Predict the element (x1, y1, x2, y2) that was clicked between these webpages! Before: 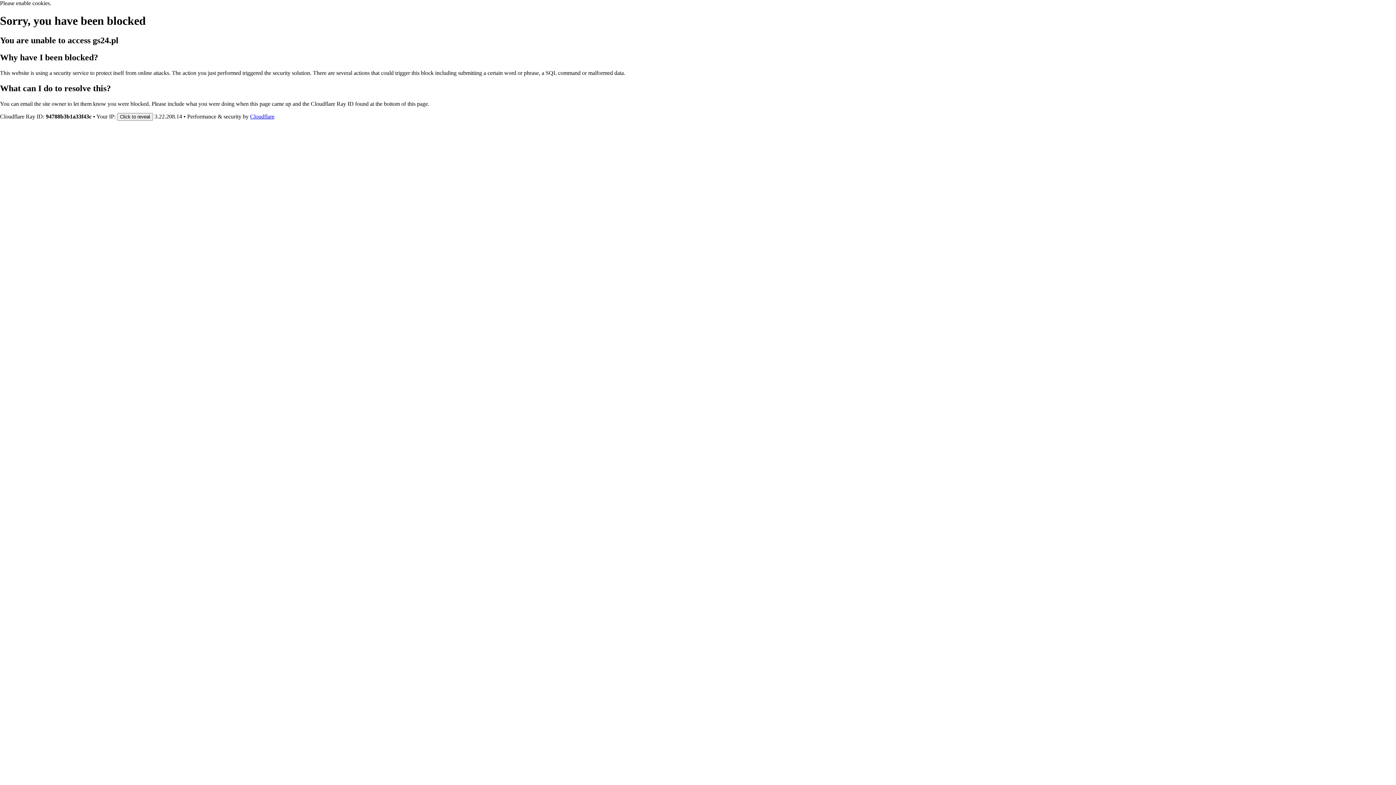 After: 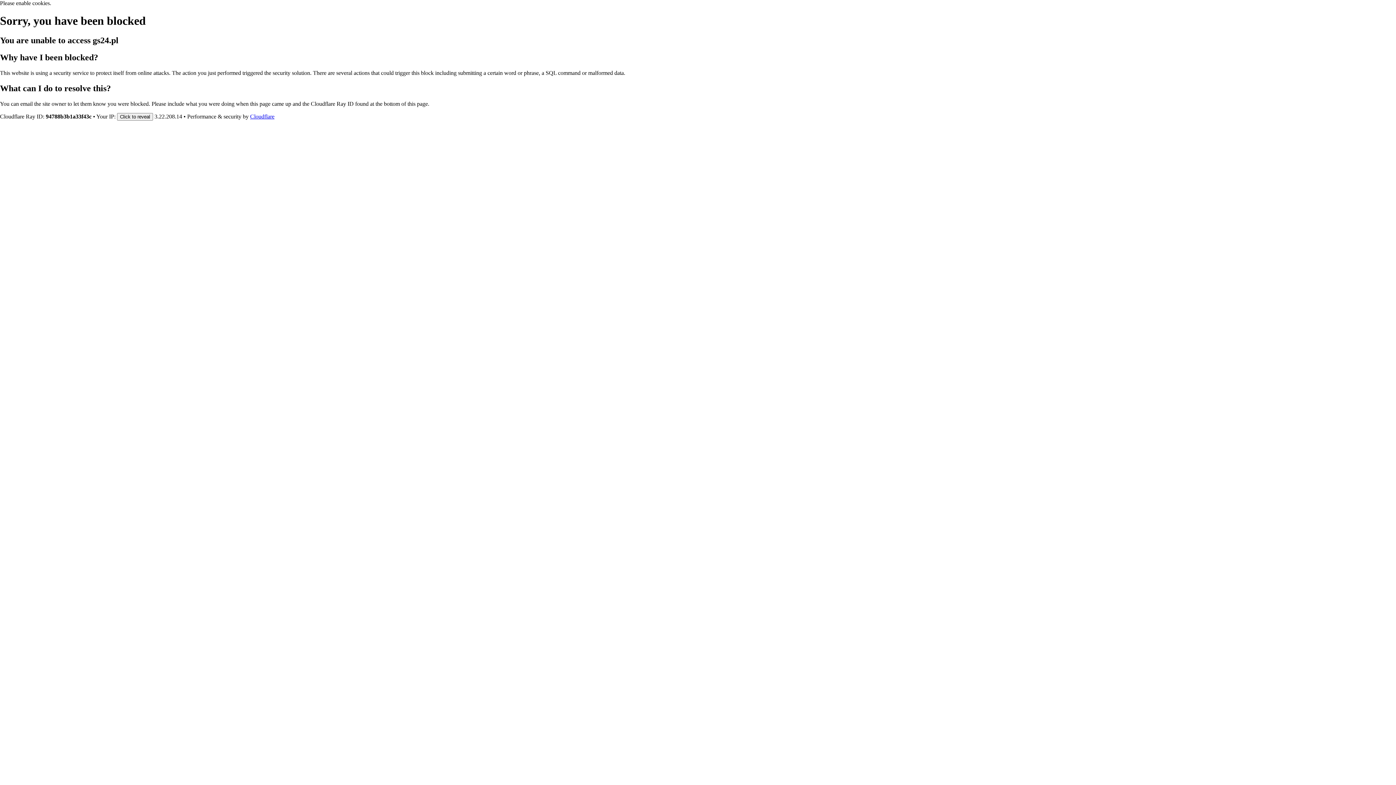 Action: label: Cloudflare bbox: (250, 113, 274, 119)